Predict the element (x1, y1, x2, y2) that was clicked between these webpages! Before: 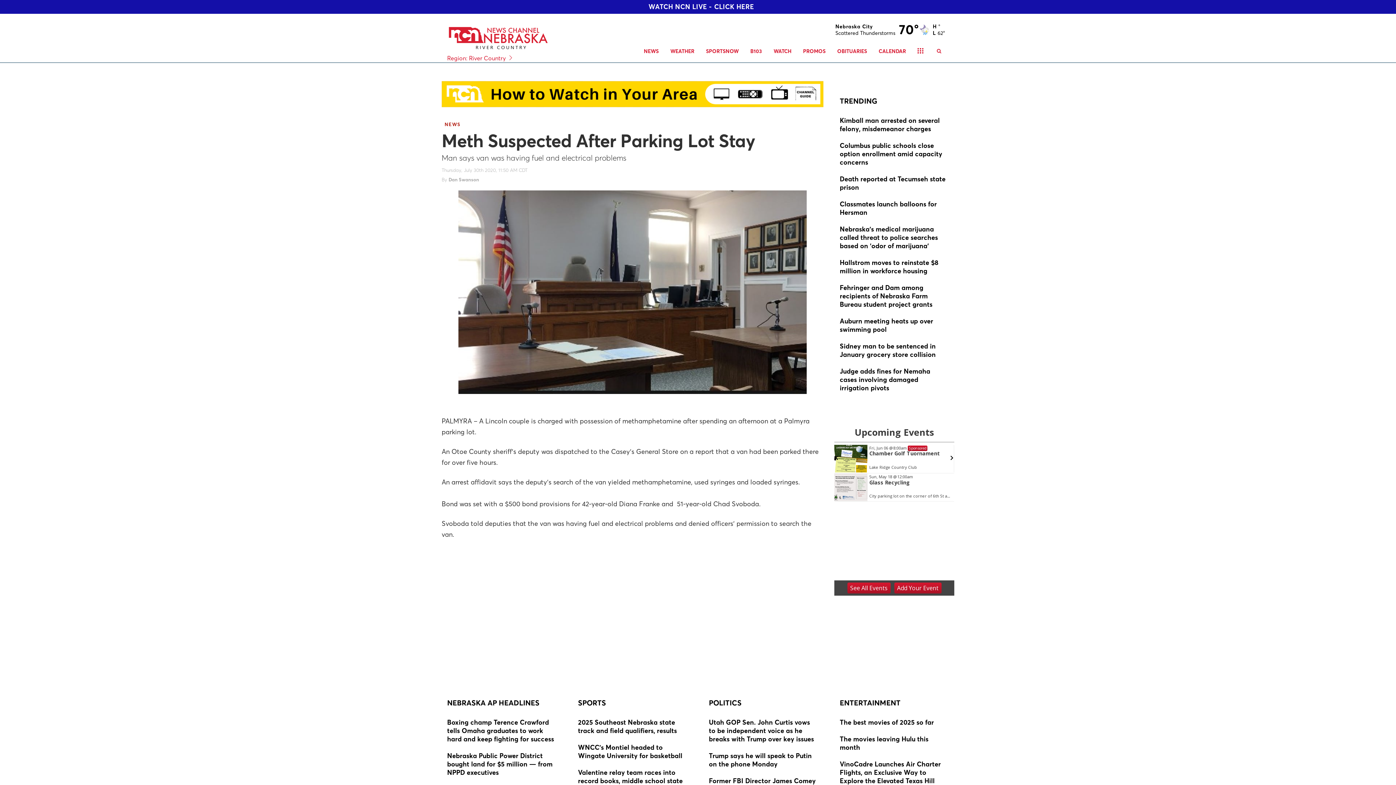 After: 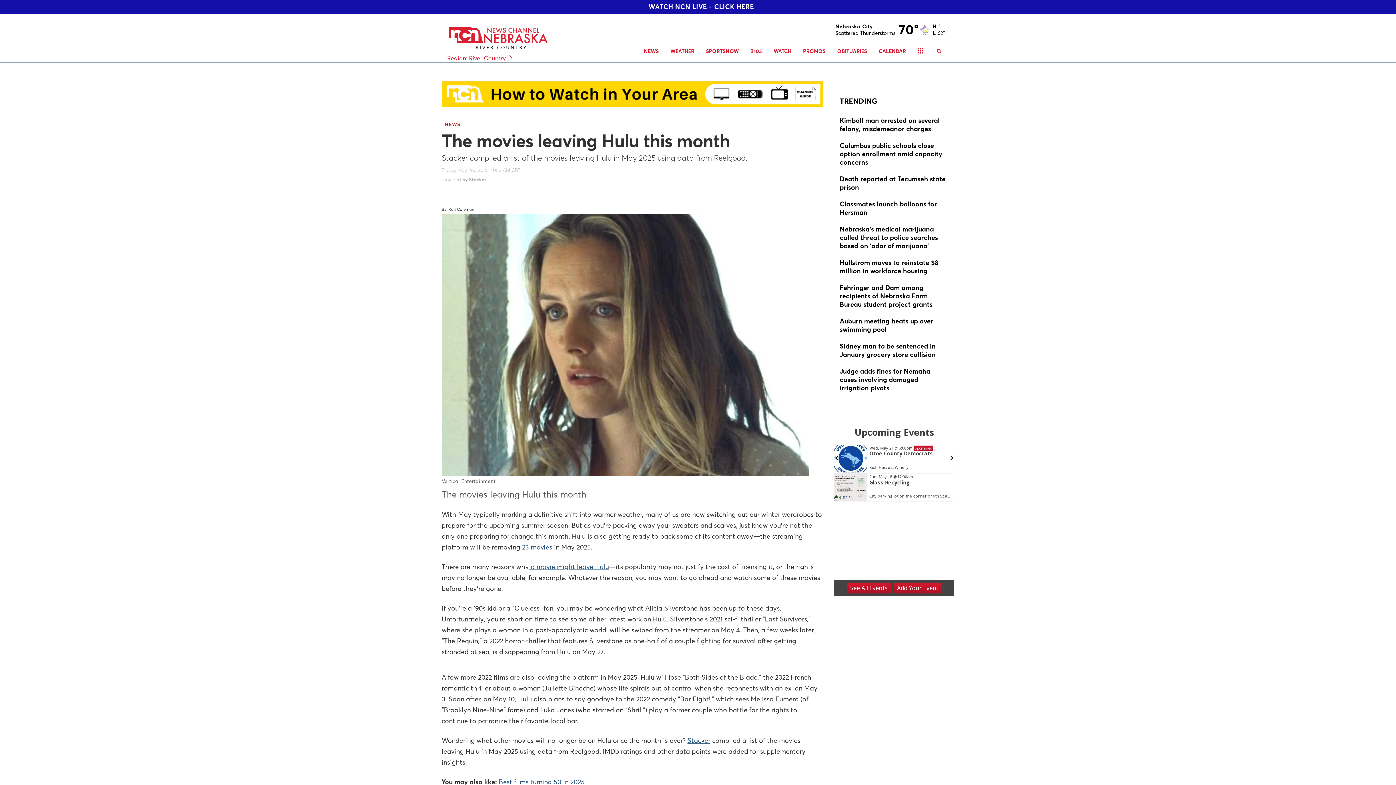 Action: bbox: (840, 735, 949, 753)